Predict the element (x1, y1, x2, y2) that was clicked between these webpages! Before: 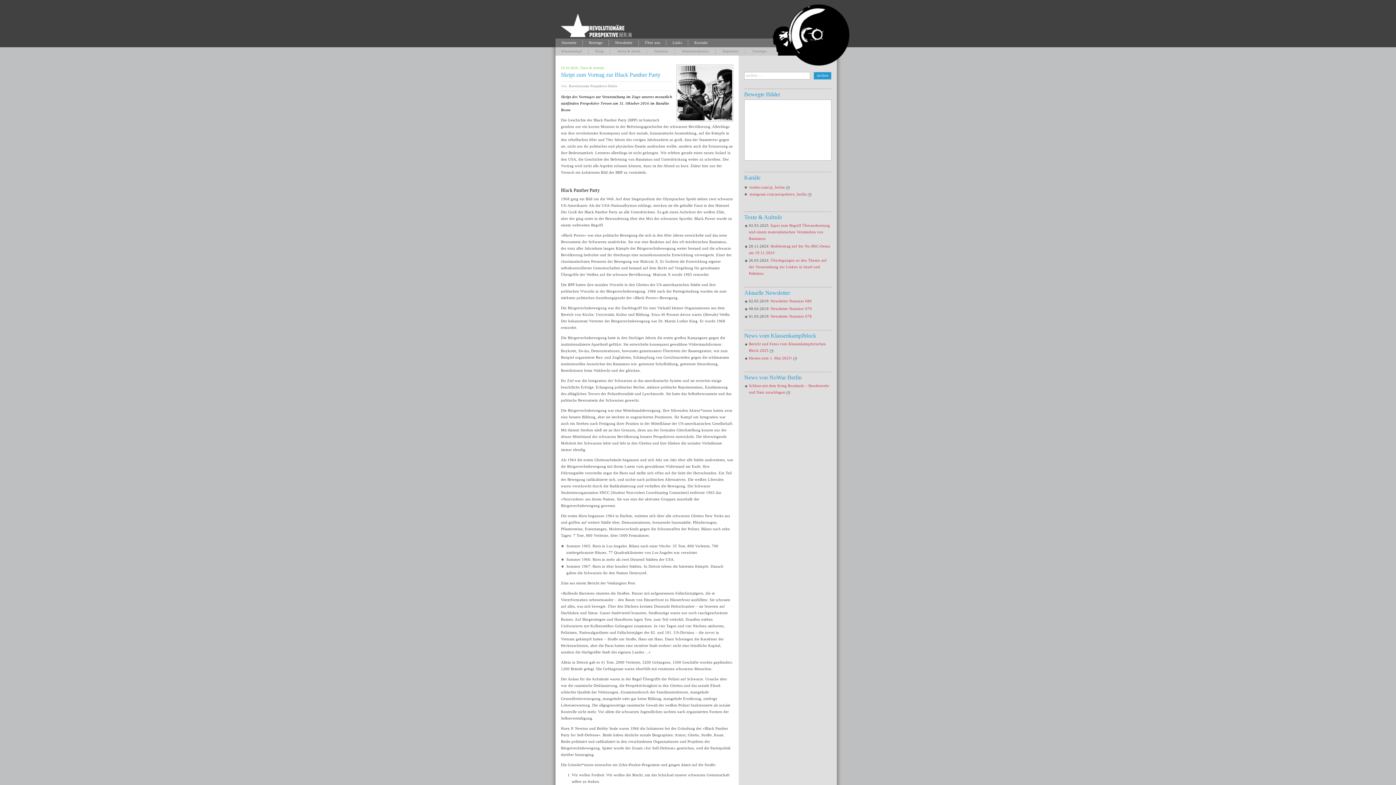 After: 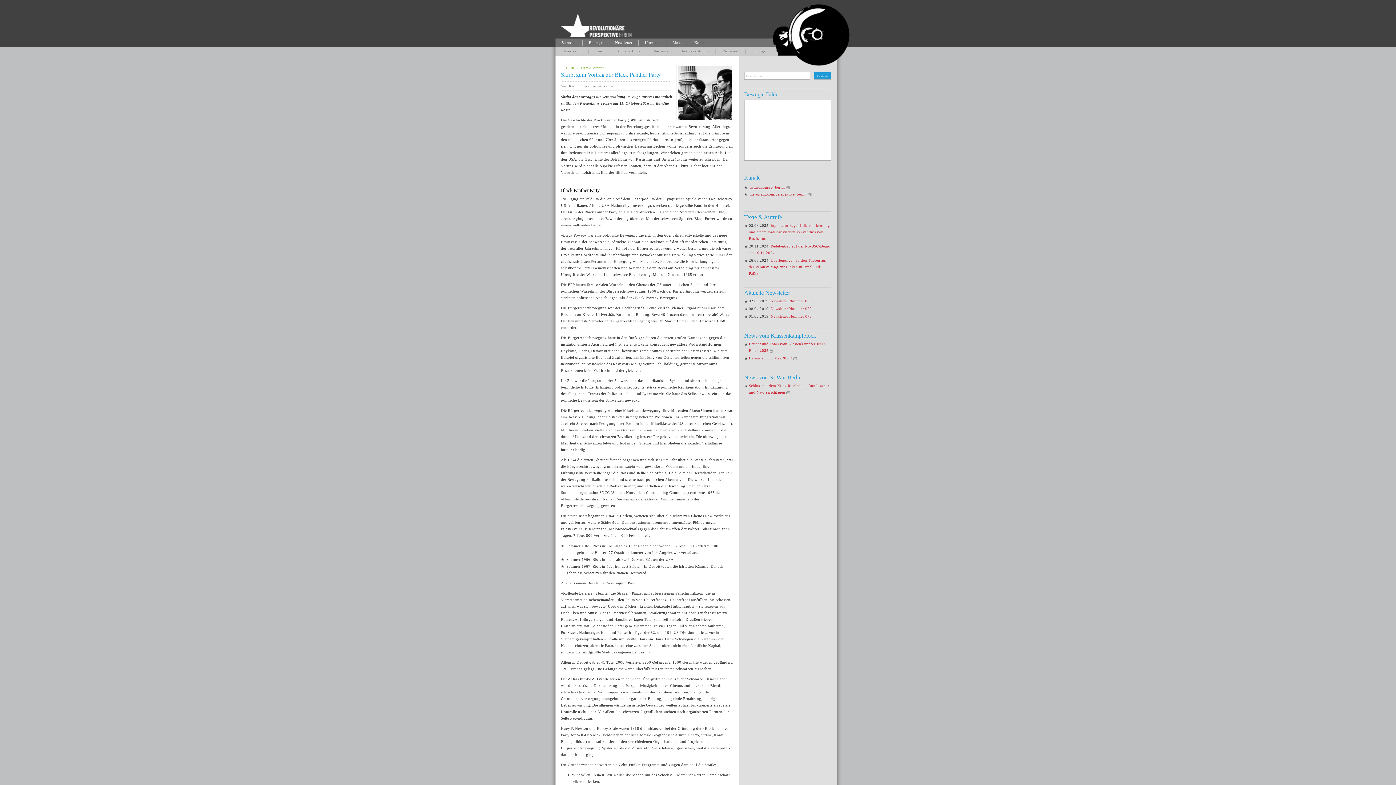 Action: label: twitter.com/rp_berlin bbox: (749, 185, 790, 189)